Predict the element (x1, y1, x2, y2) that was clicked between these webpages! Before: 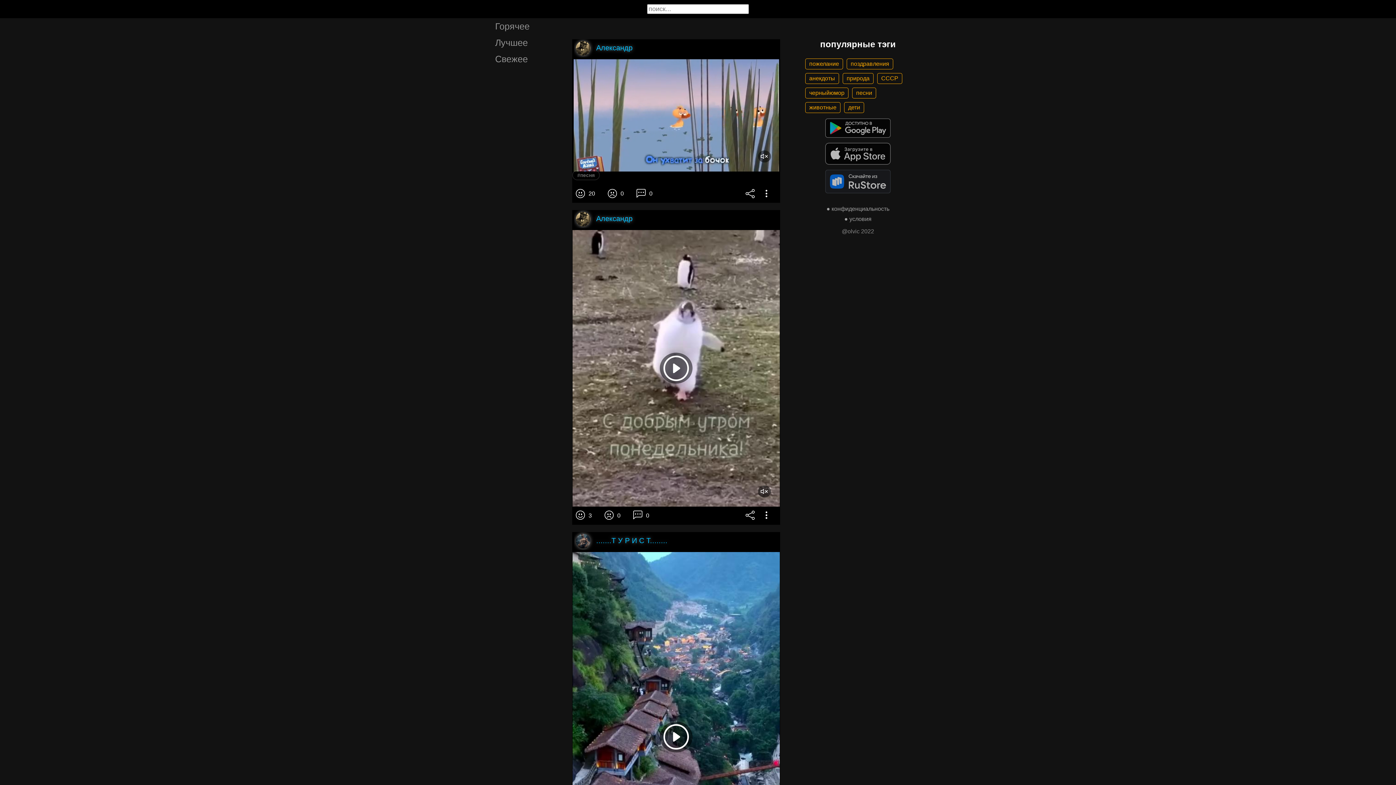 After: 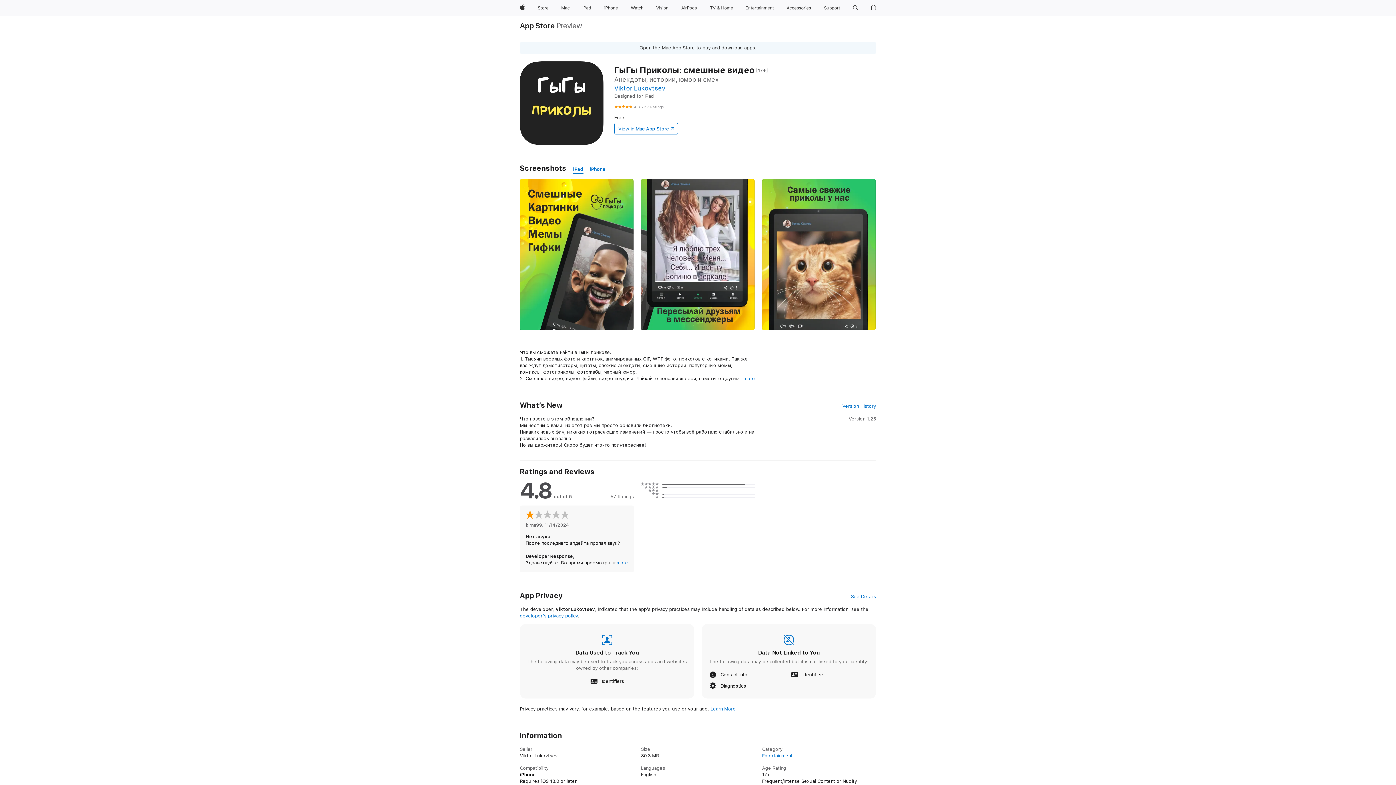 Action: bbox: (825, 159, 890, 165)